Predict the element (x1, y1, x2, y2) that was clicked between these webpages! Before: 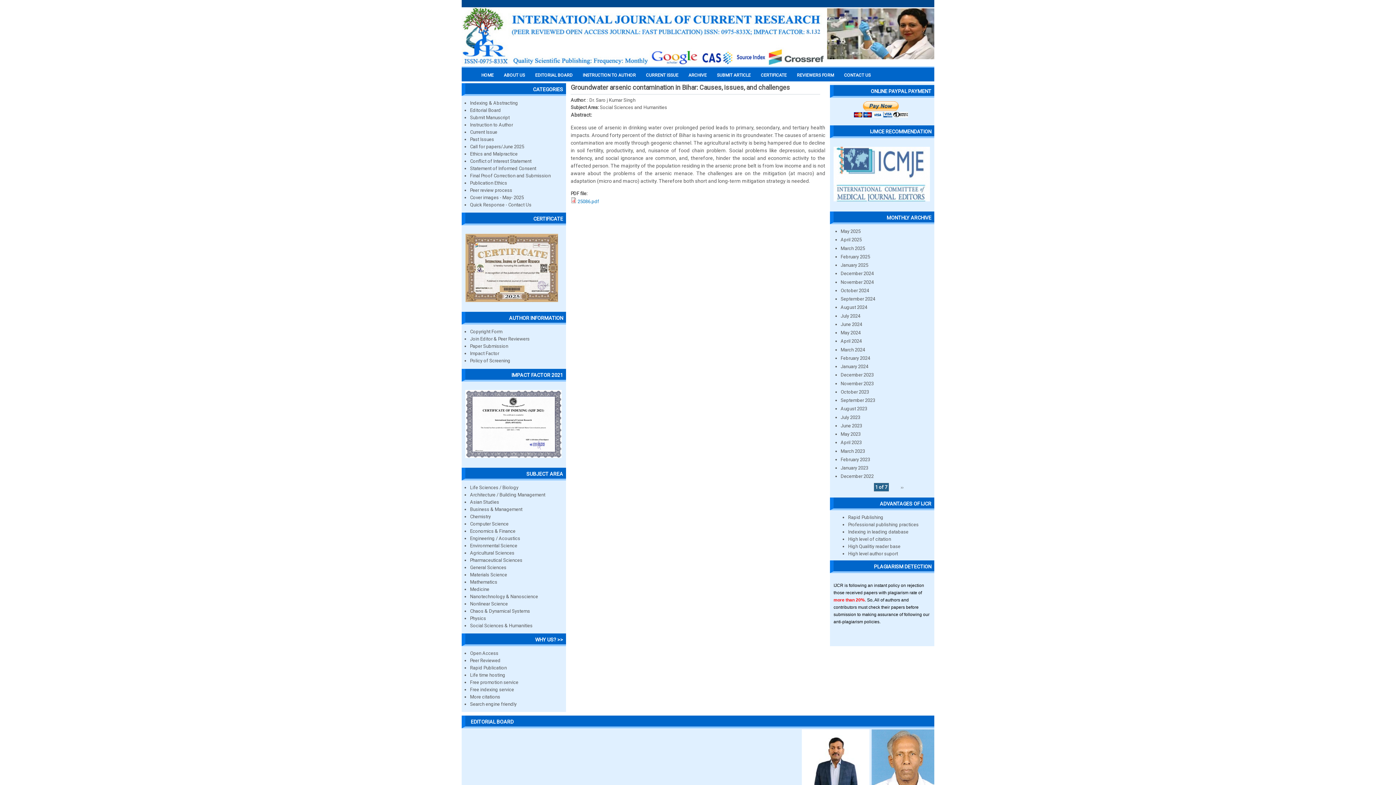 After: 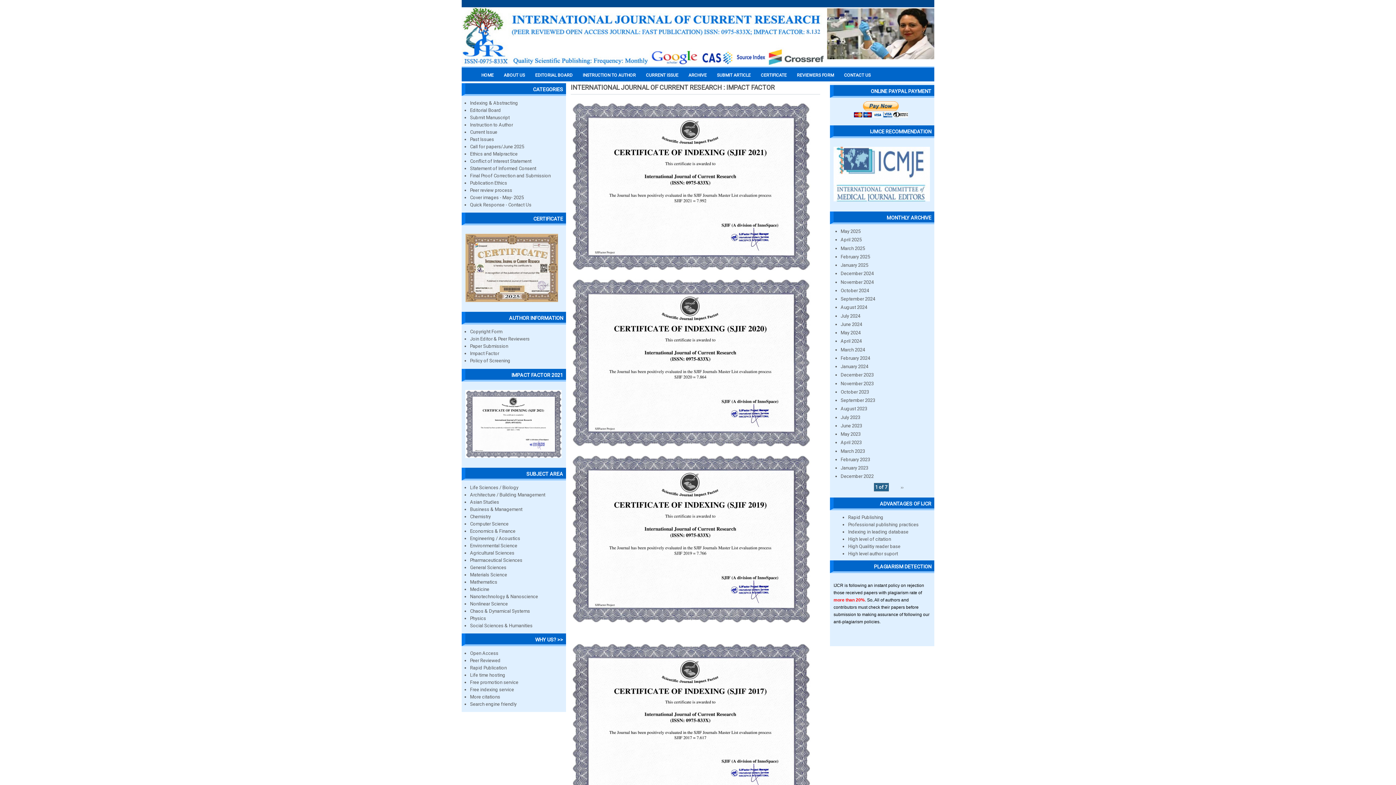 Action: bbox: (470, 351, 499, 356) label: Impact Factor